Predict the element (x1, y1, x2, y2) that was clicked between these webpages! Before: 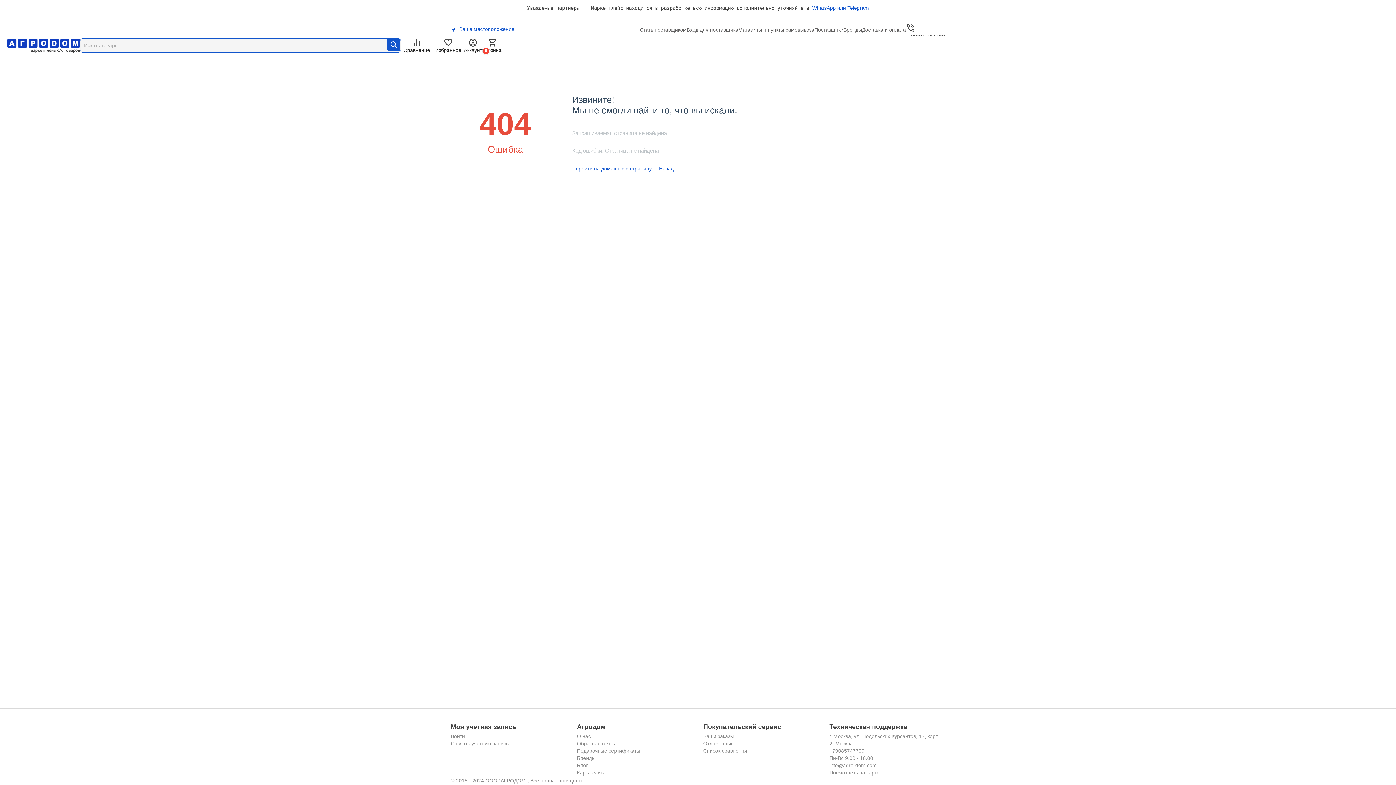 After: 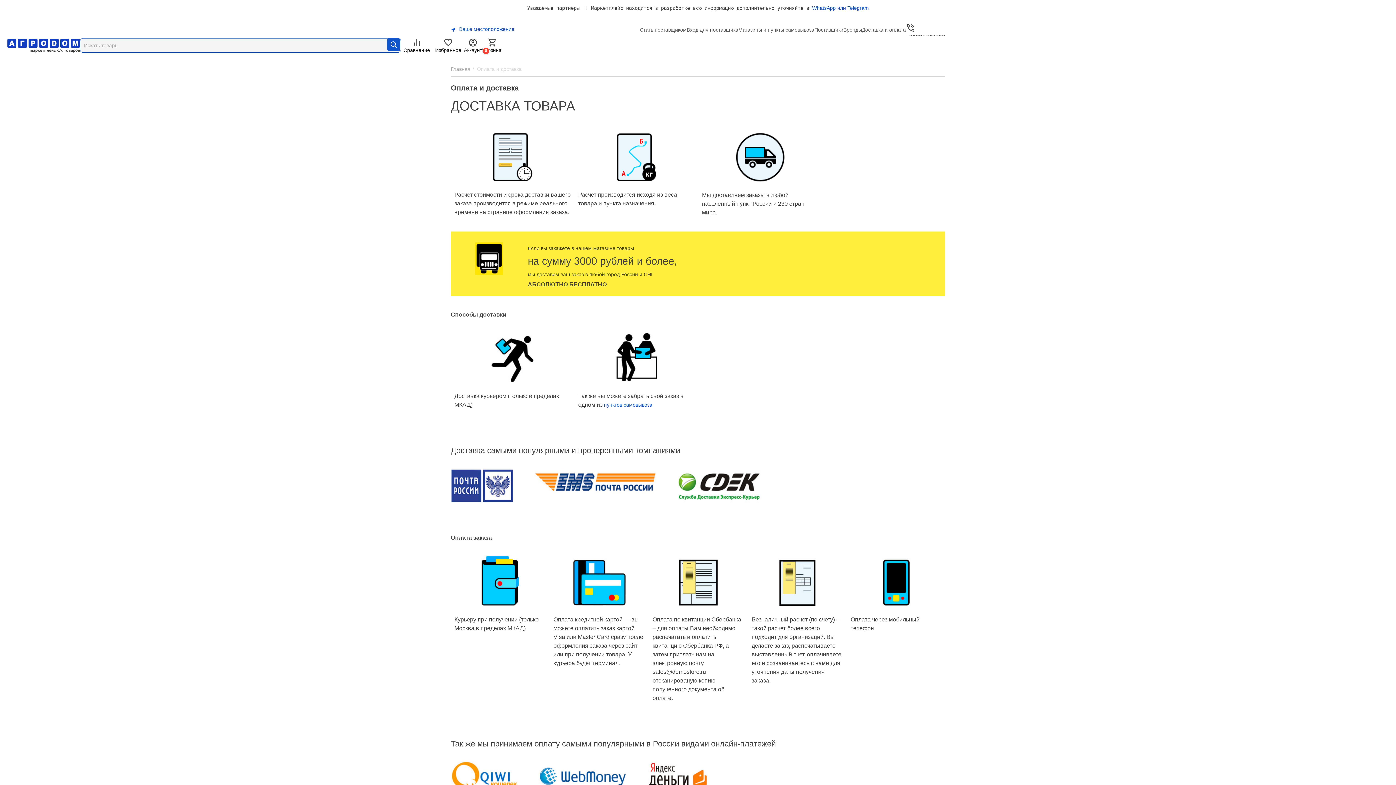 Action: bbox: (862, 23, 906, 36) label: Доставка и оплата